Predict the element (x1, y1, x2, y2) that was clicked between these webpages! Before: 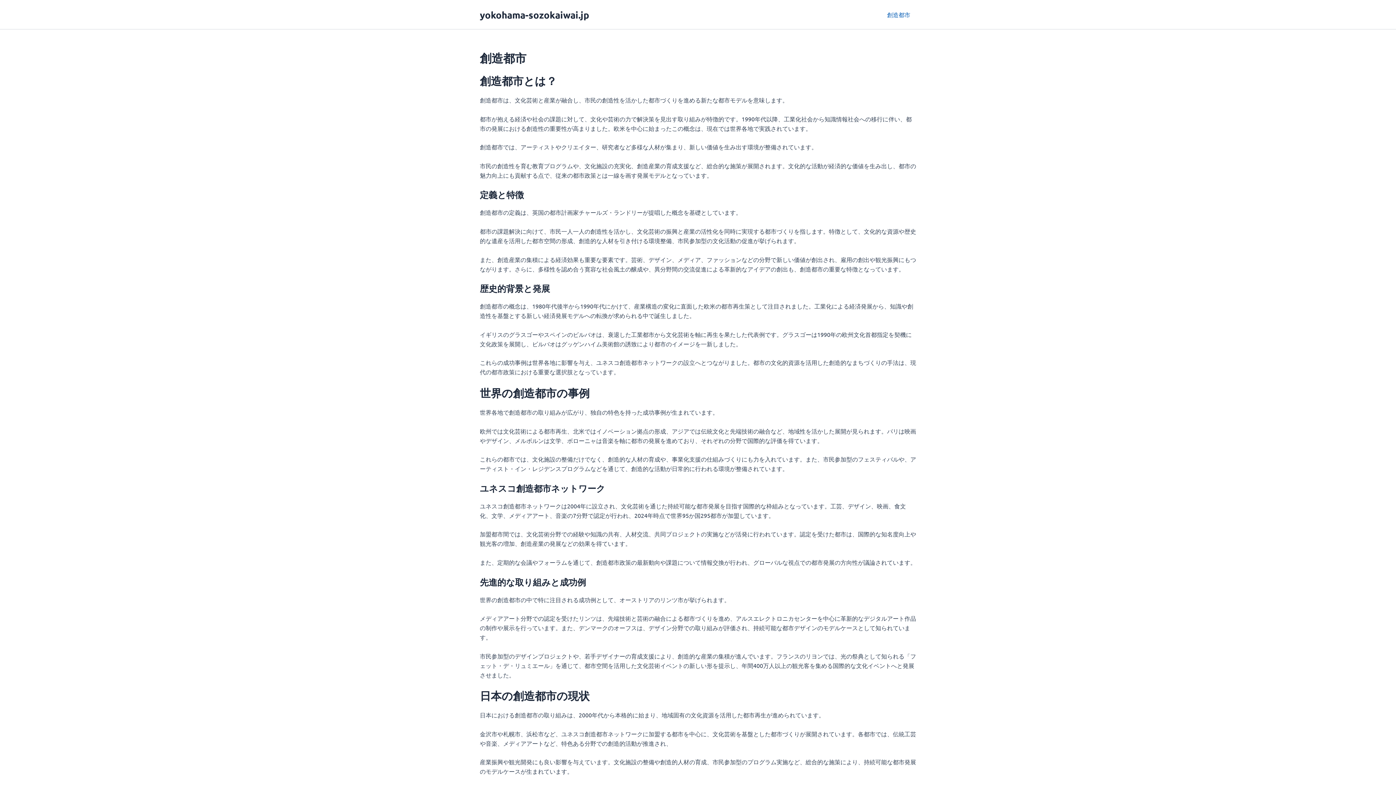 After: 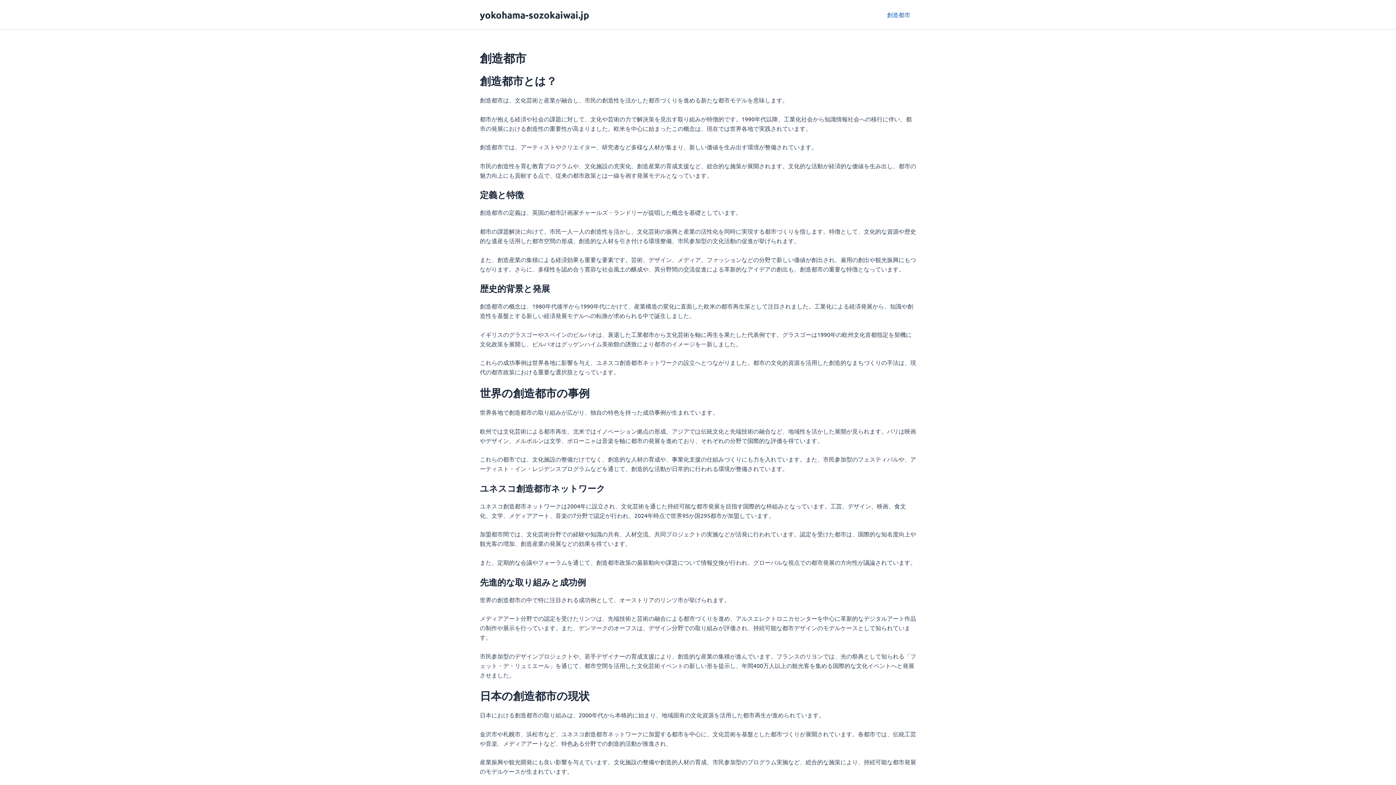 Action: bbox: (480, 8, 589, 20) label: yokohama-sozokaiwai.jp